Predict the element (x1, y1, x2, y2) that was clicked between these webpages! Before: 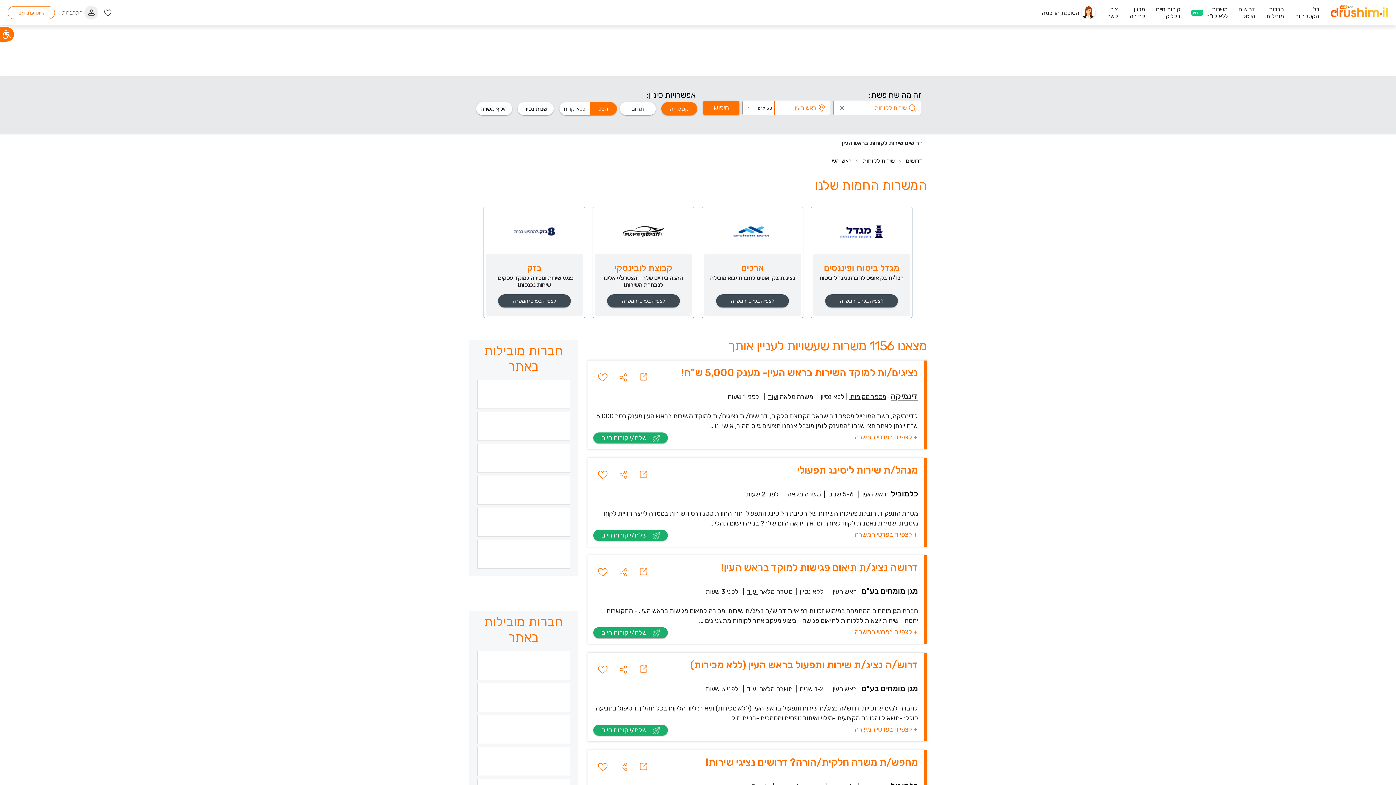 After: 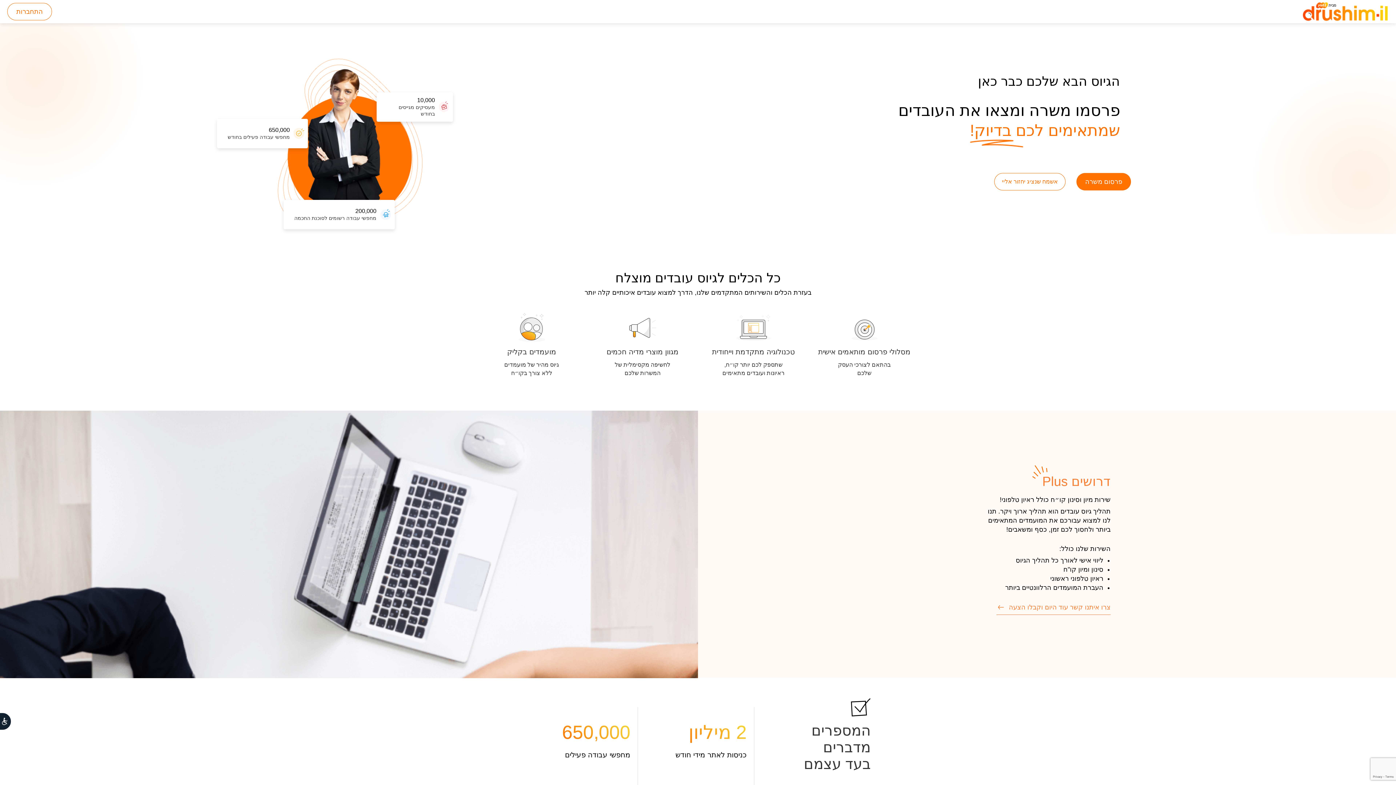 Action: bbox: (7, 6, 54, 19) label: גיוס עובדים